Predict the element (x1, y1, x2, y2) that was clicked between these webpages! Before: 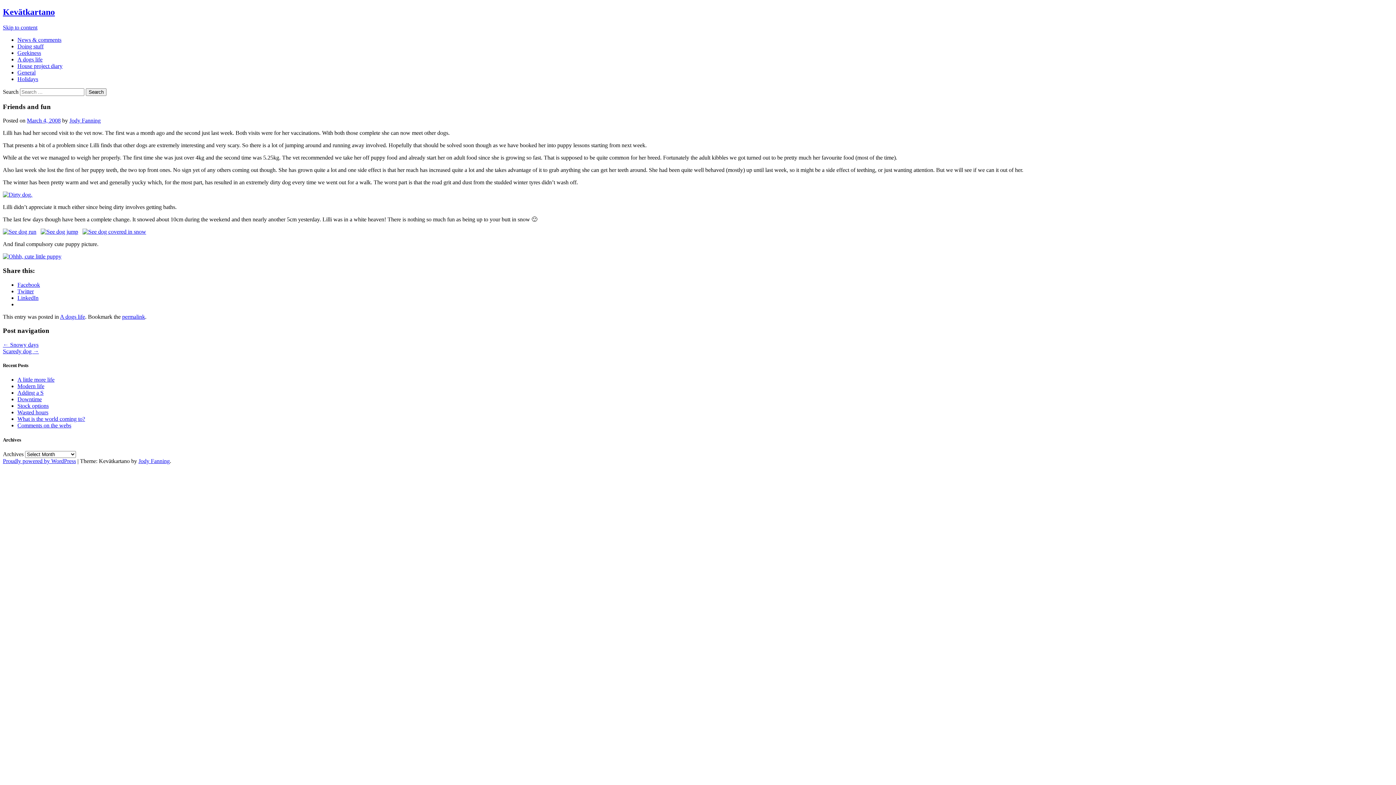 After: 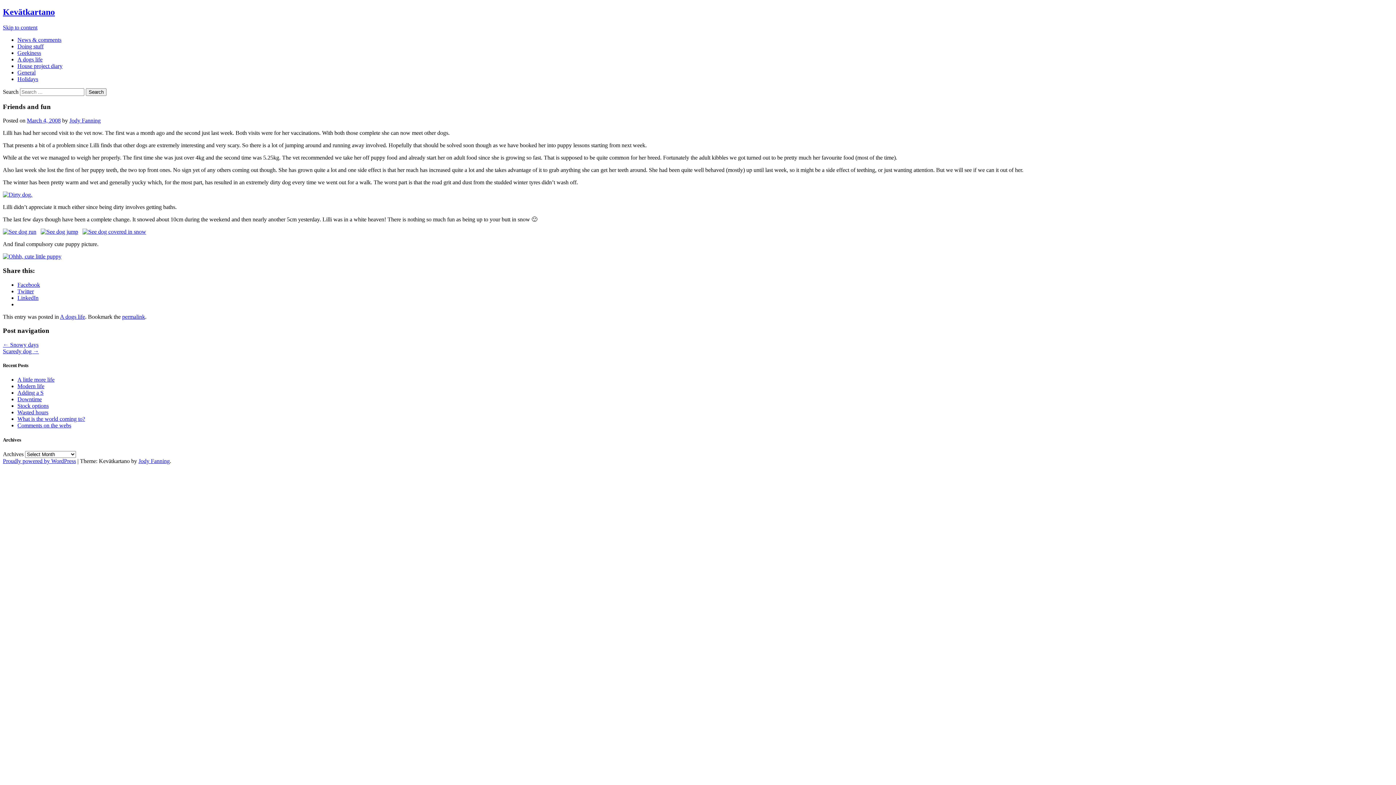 Action: bbox: (17, 288, 33, 294) label: Twitter